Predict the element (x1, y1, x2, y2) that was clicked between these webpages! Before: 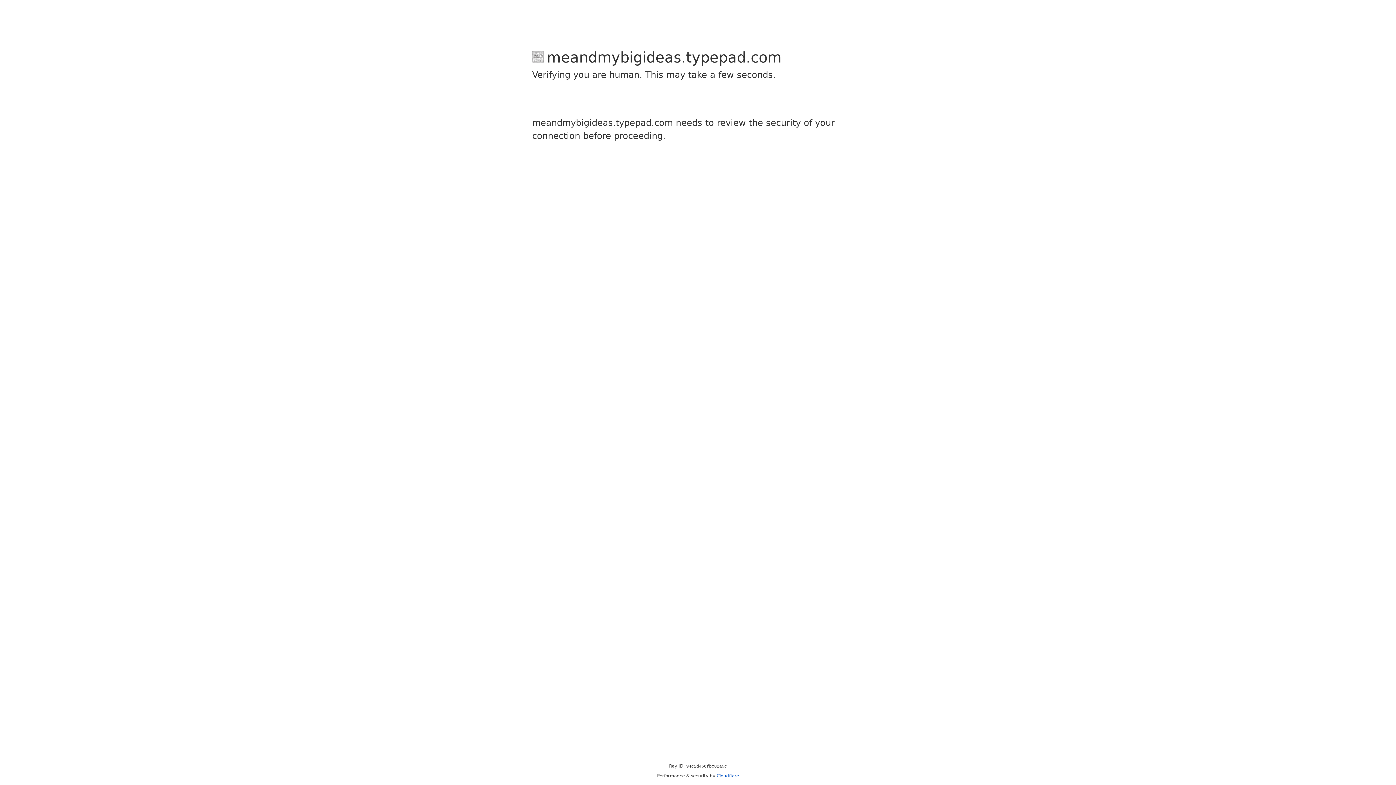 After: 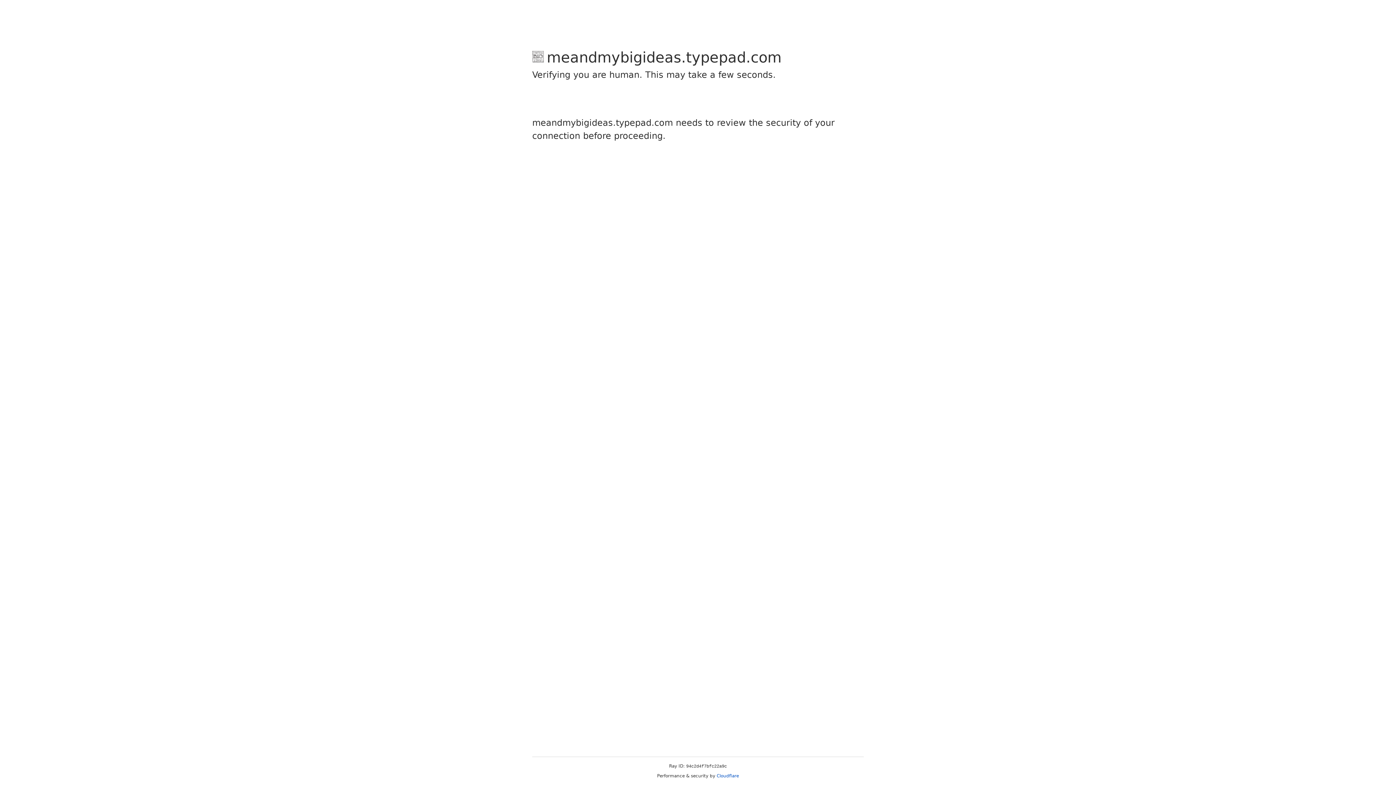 Action: bbox: (716, 773, 739, 778) label: Cloudflare